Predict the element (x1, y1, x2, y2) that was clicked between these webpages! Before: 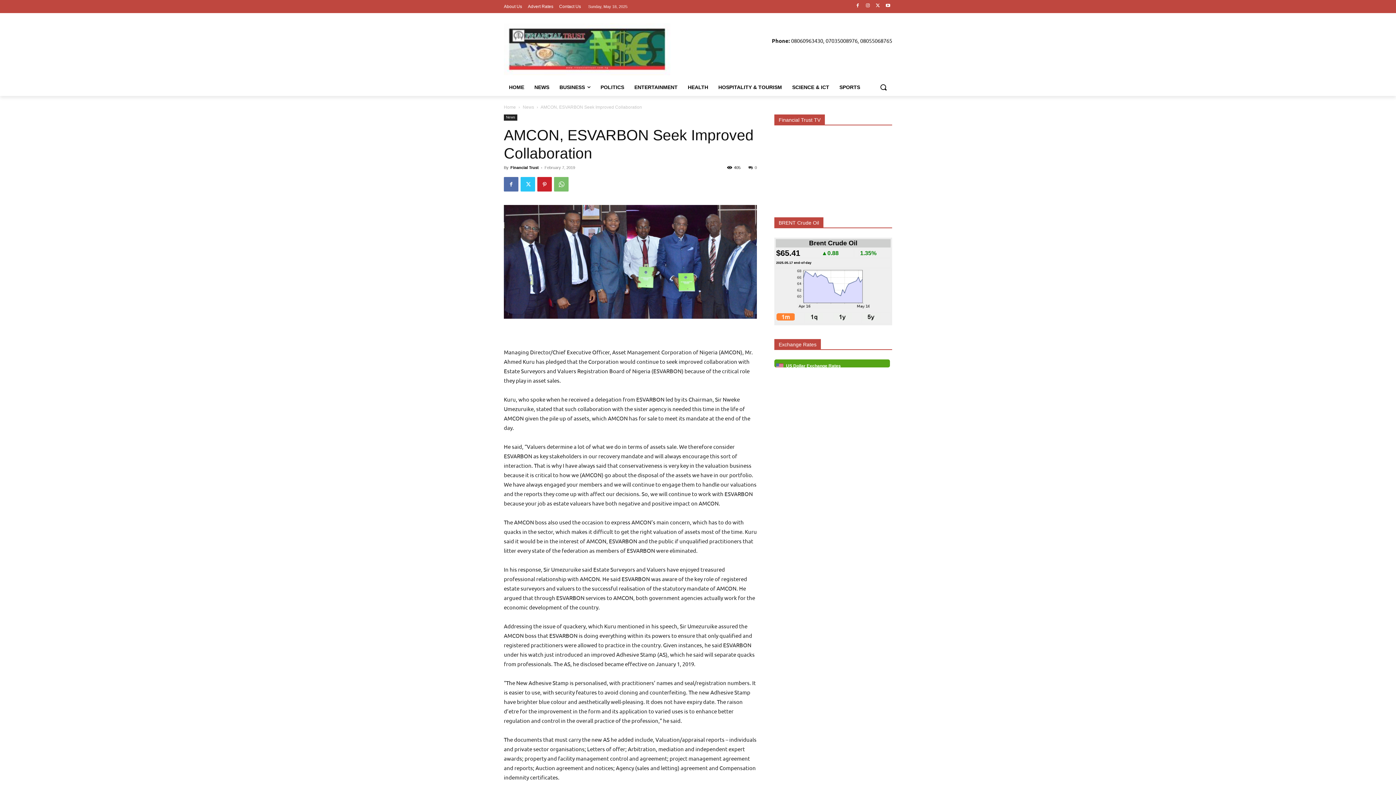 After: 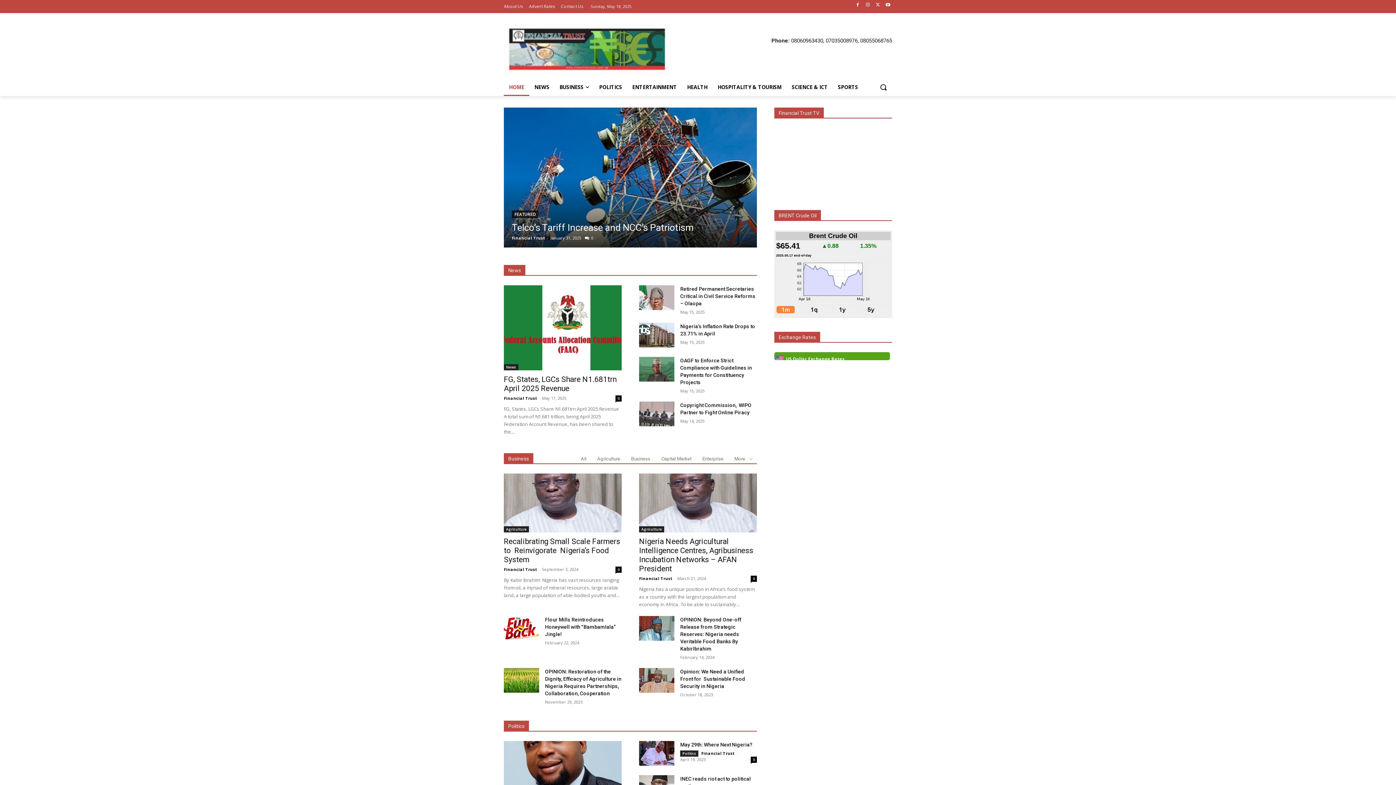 Action: bbox: (504, 23, 670, 75)